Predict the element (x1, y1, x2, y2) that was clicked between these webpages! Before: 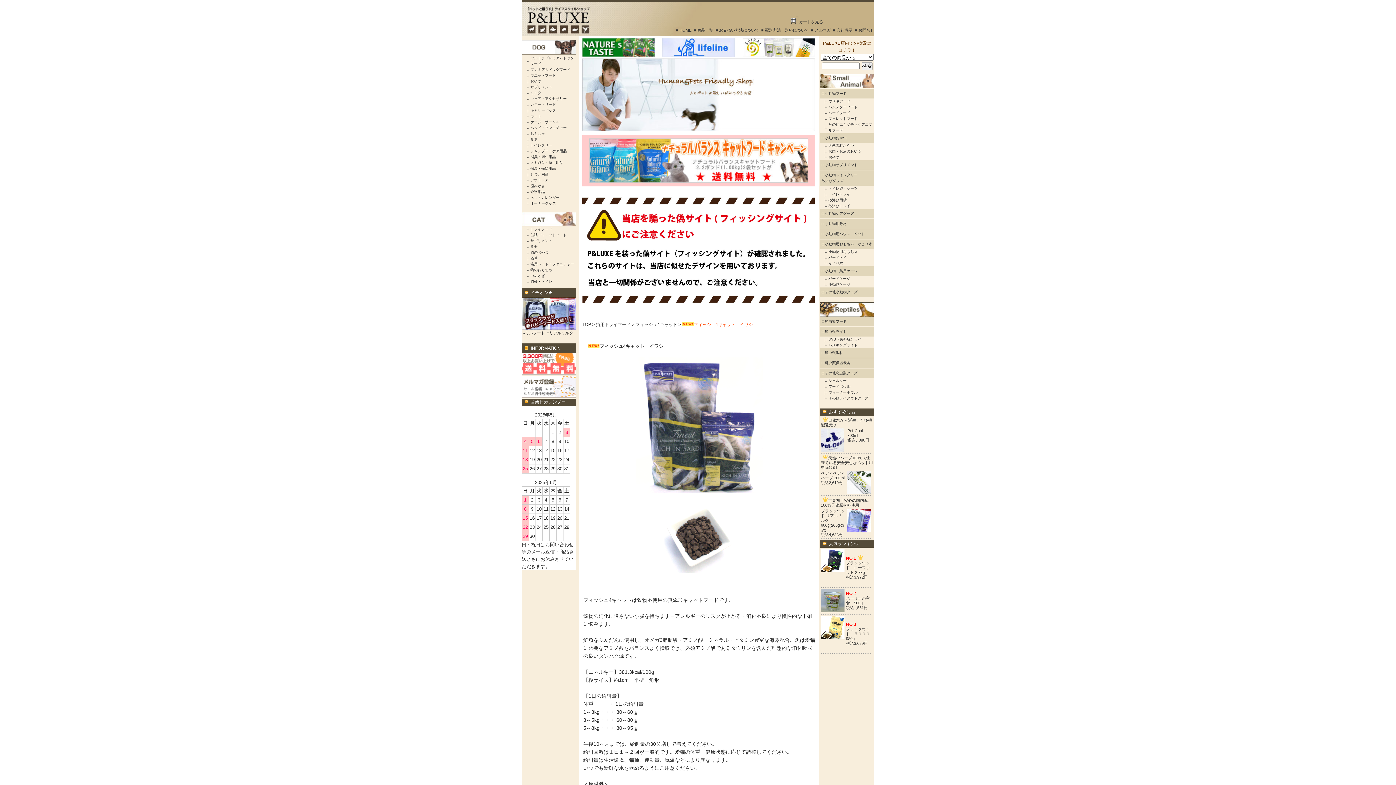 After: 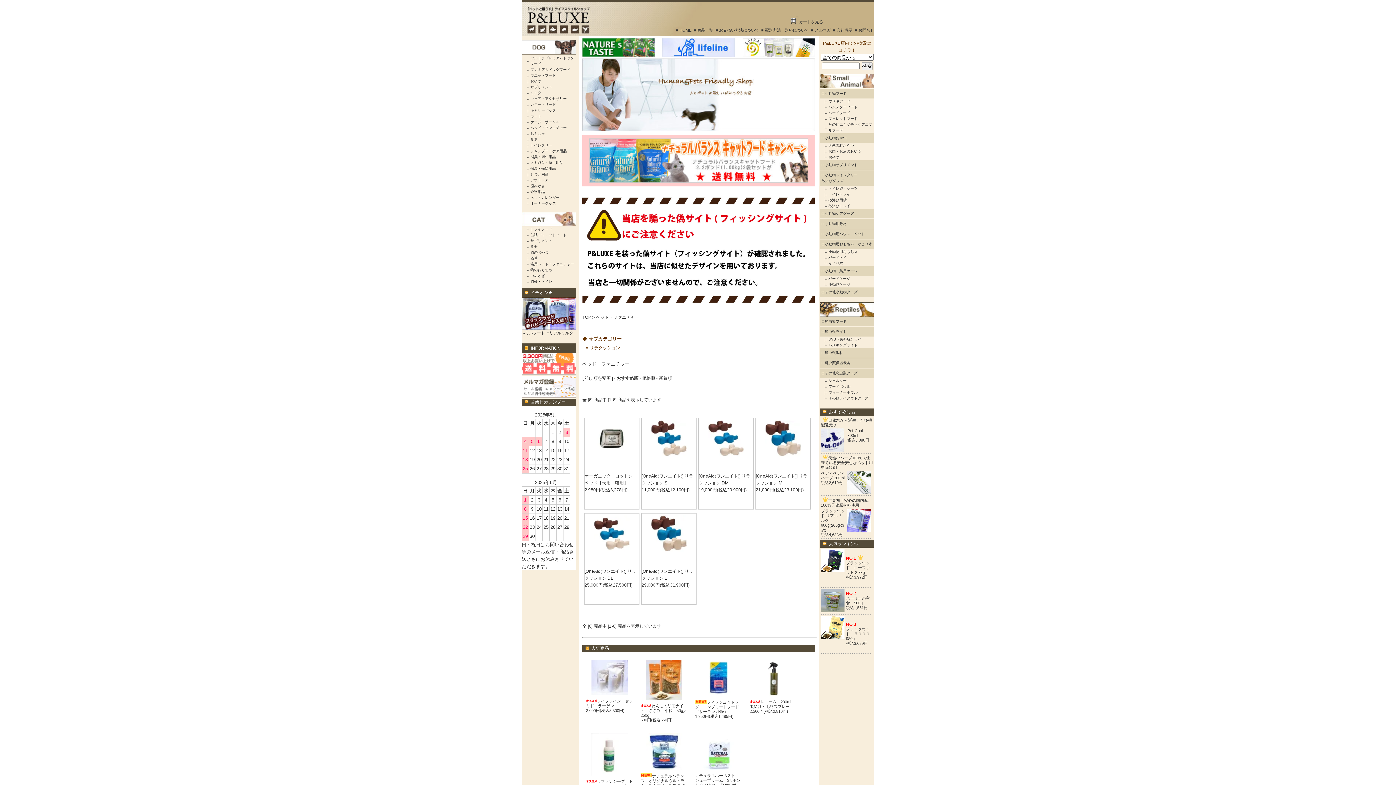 Action: bbox: (530, 125, 566, 129) label: ベッド・ファニチャー